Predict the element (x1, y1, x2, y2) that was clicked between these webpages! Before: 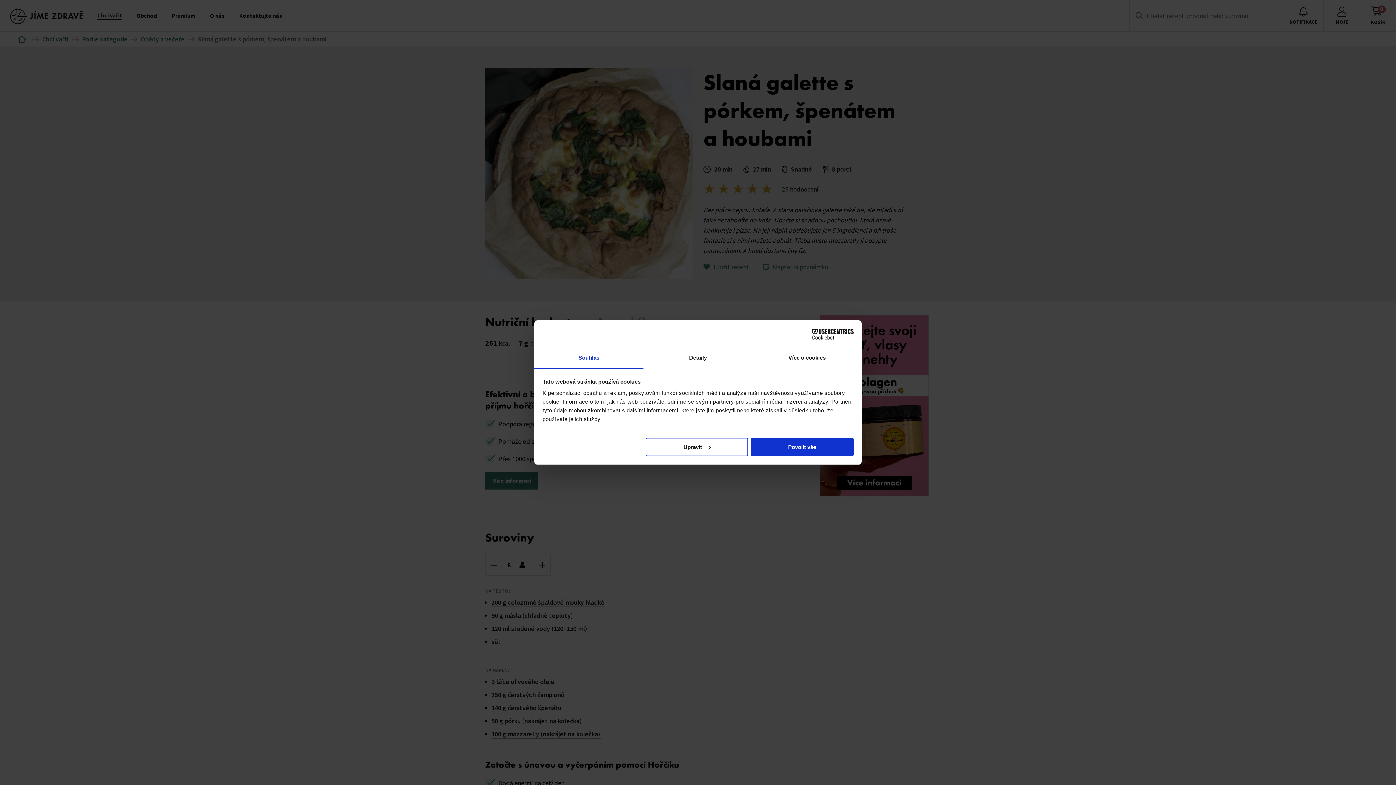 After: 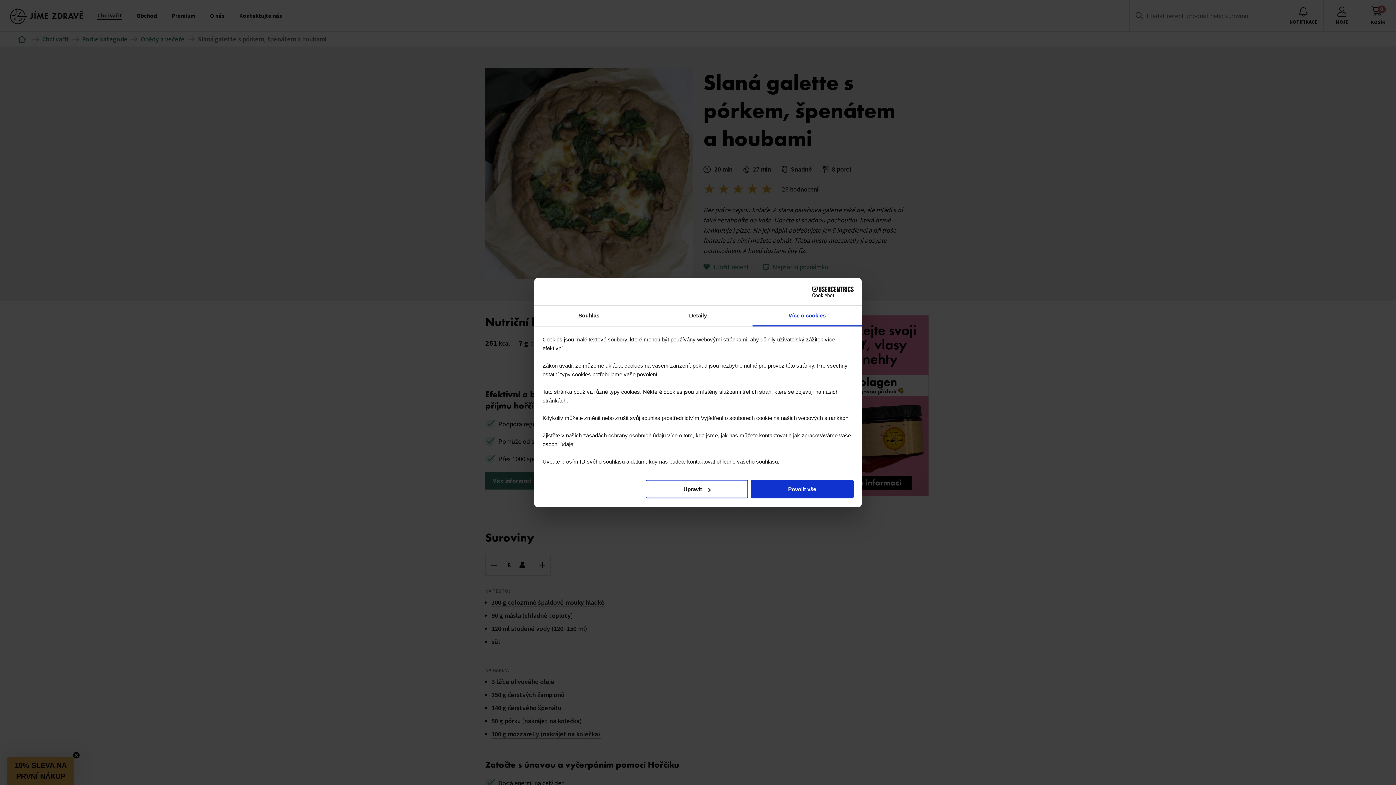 Action: bbox: (752, 348, 861, 368) label: Více o cookies